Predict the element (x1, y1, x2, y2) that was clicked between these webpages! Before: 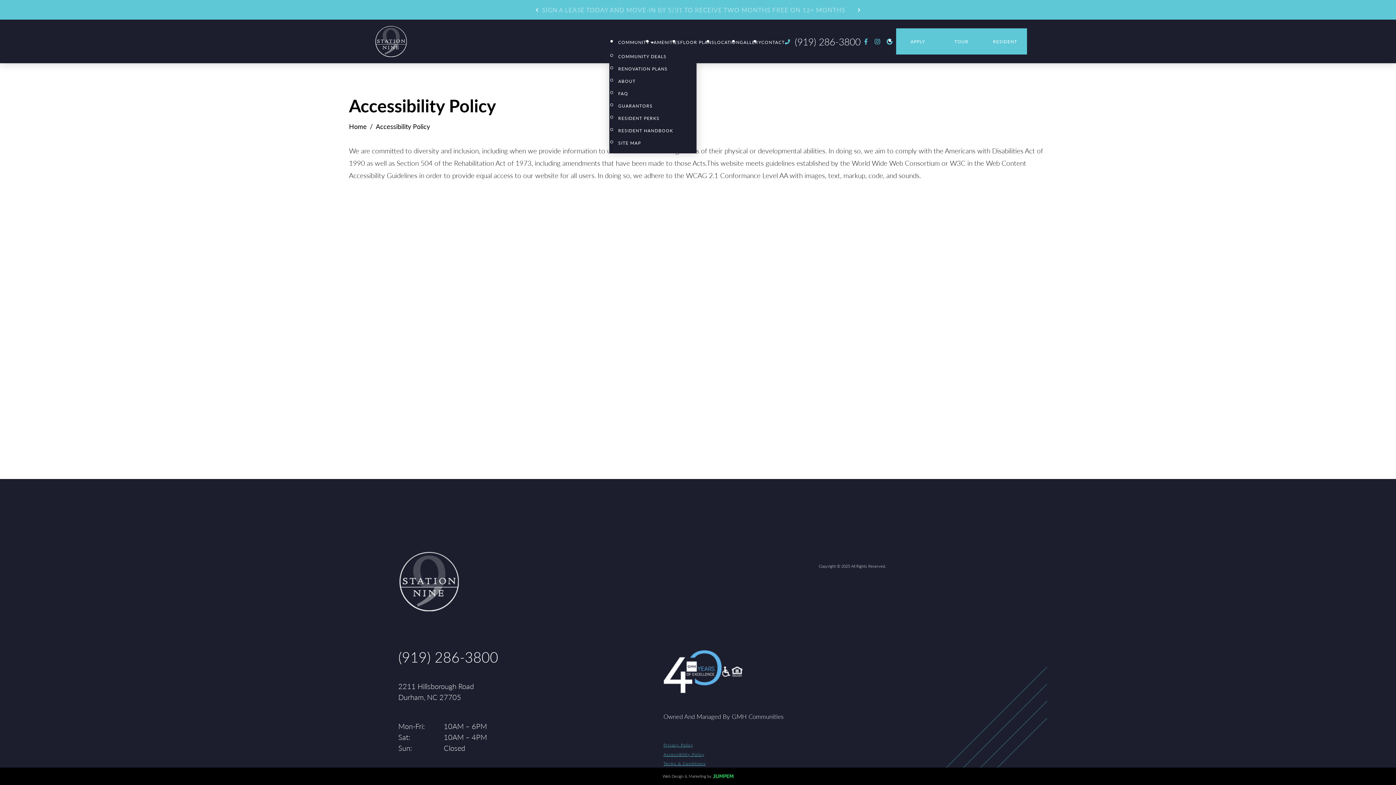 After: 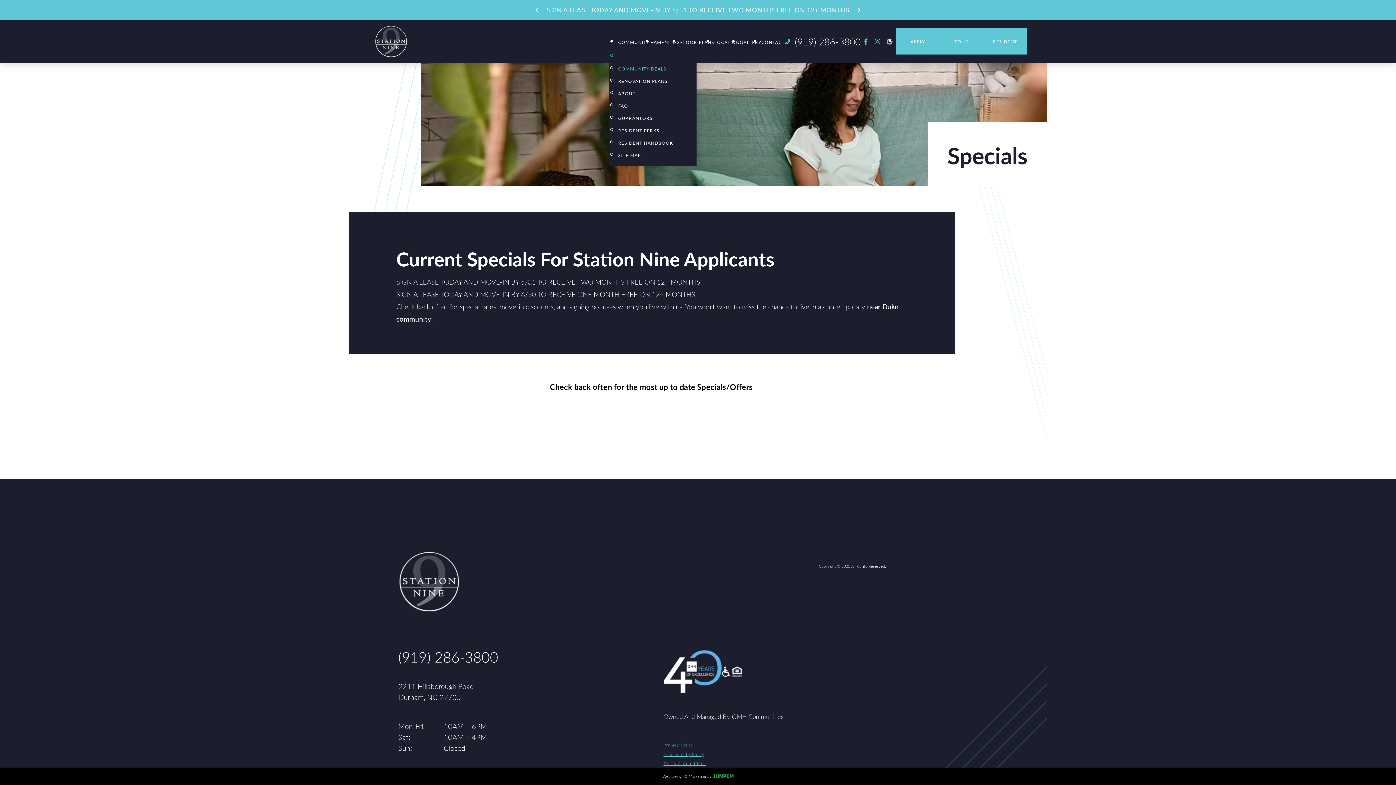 Action: bbox: (618, 52, 666, 60) label: COMMUNITY DEALS